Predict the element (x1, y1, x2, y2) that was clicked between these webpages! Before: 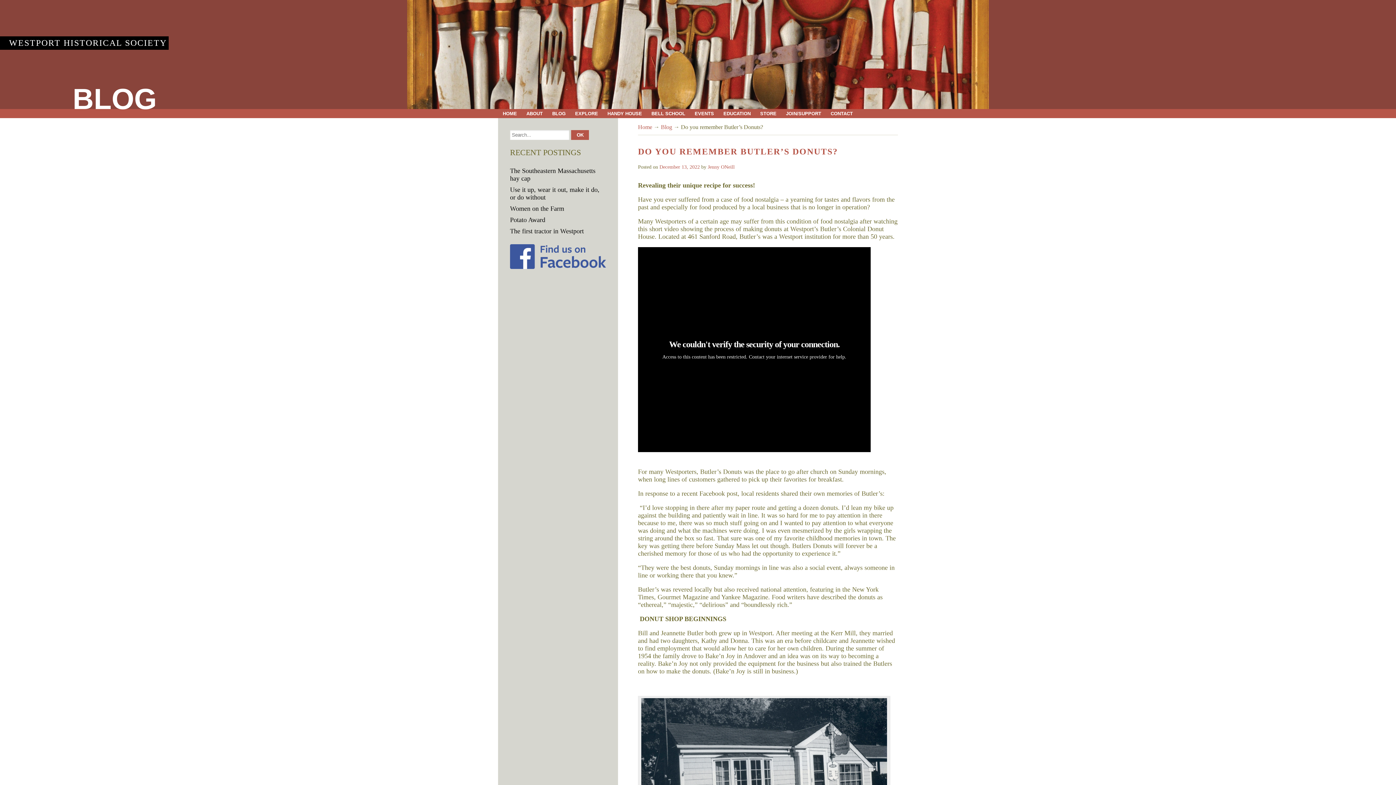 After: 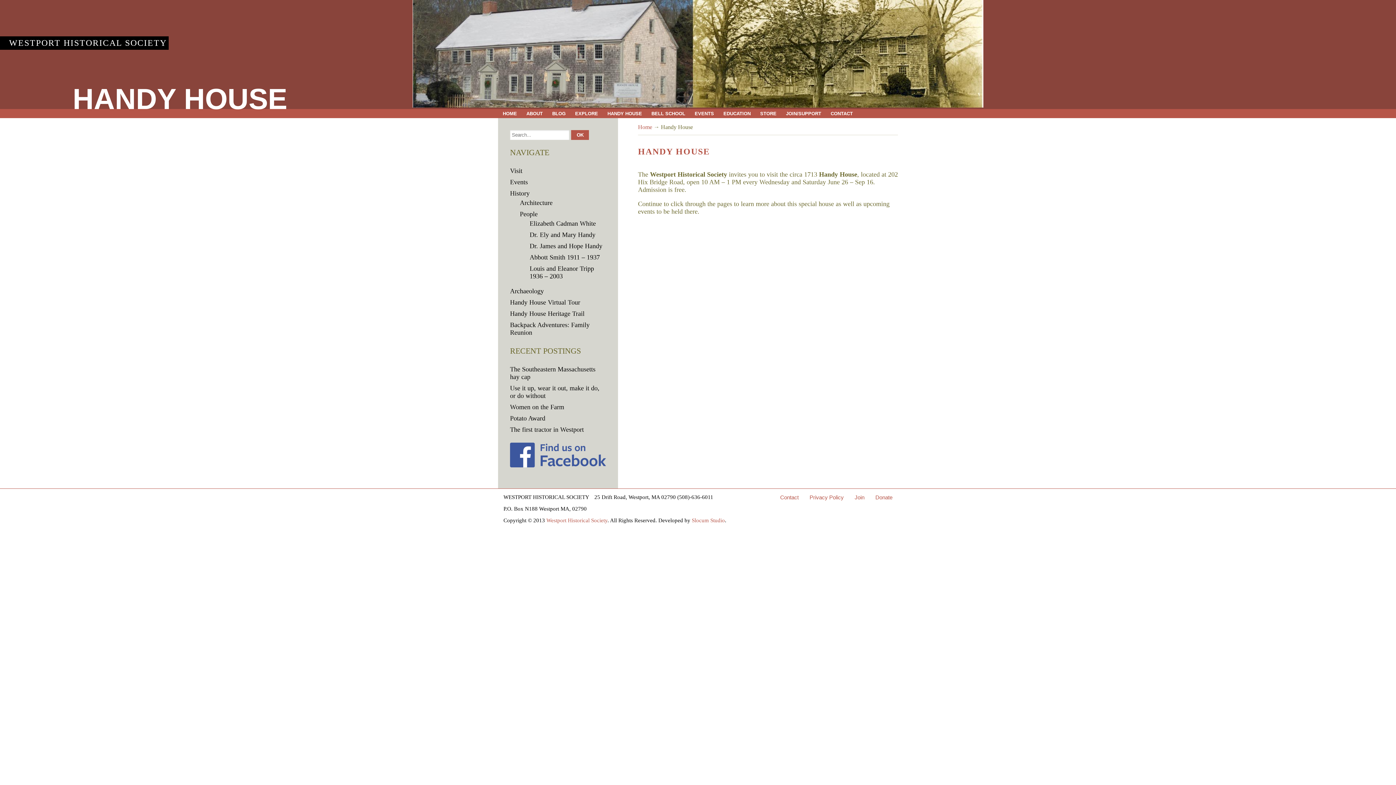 Action: bbox: (602, 109, 646, 118) label: HANDY HOUSE